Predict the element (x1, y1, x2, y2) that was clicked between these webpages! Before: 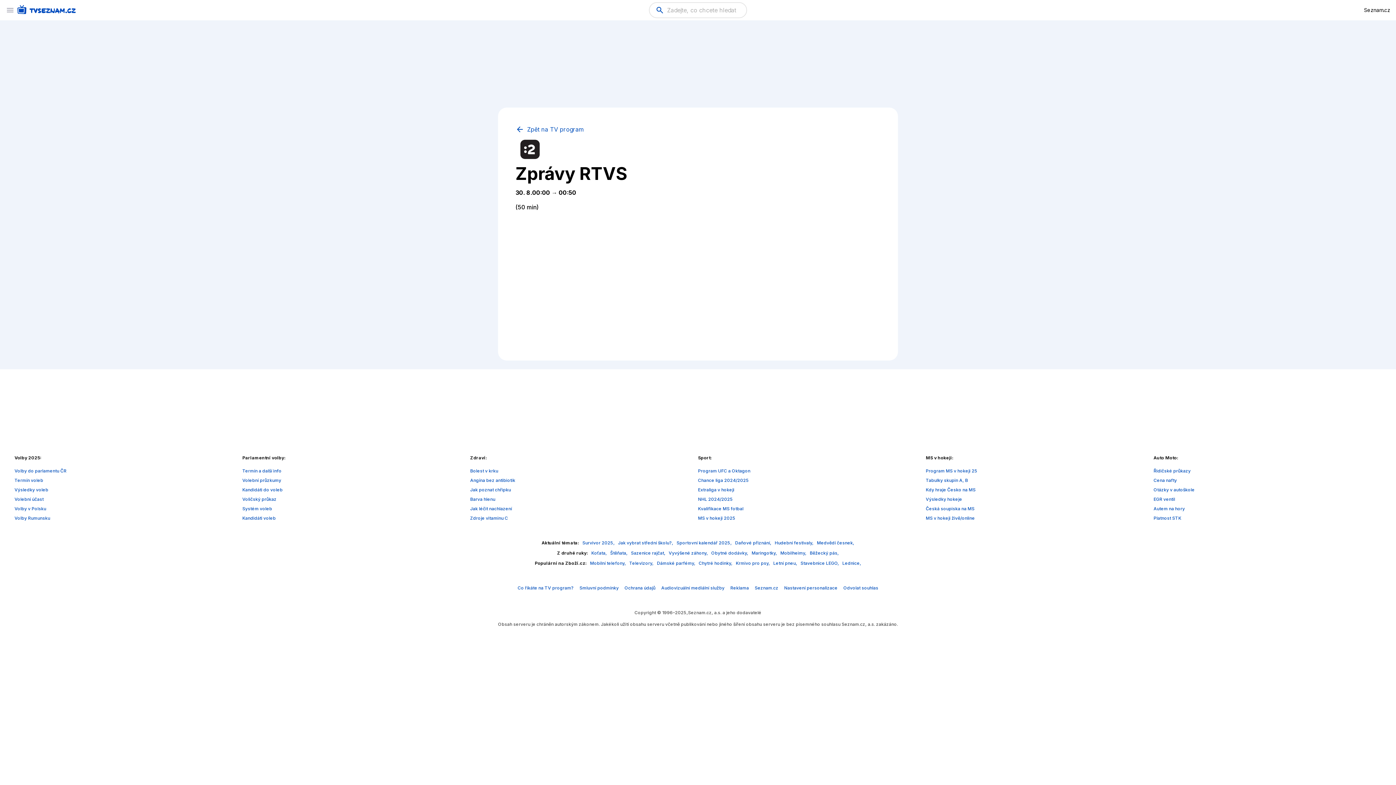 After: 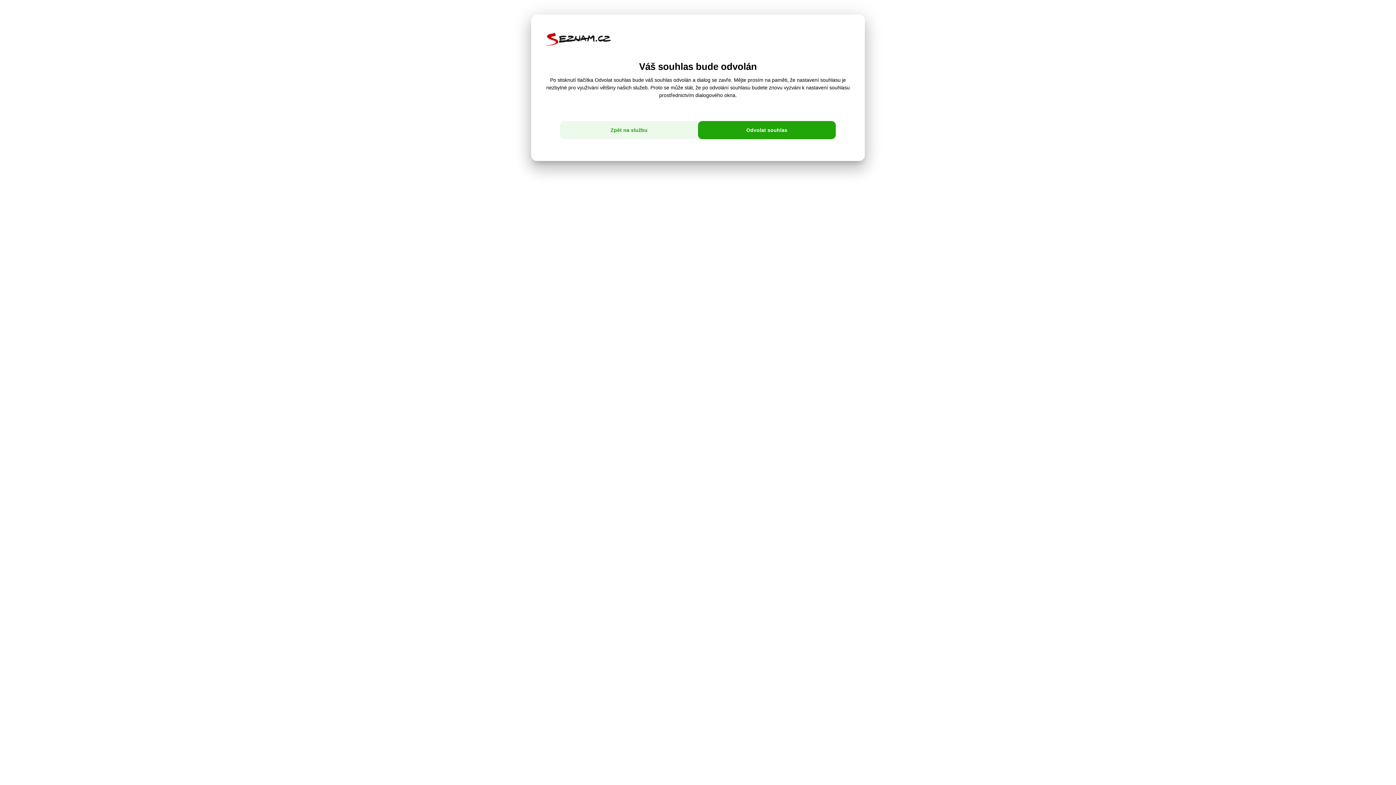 Action: bbox: (843, 585, 878, 590) label: Odvolat souhlas